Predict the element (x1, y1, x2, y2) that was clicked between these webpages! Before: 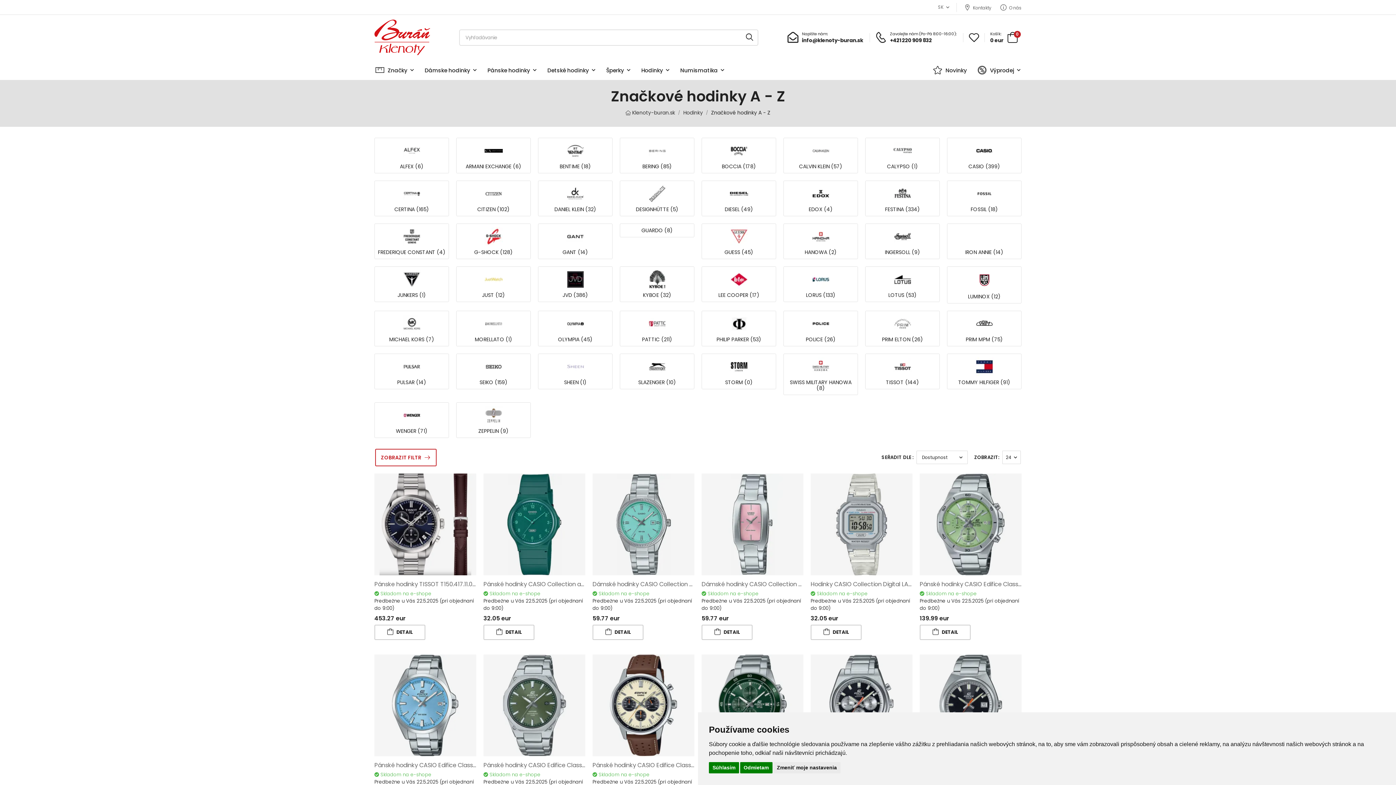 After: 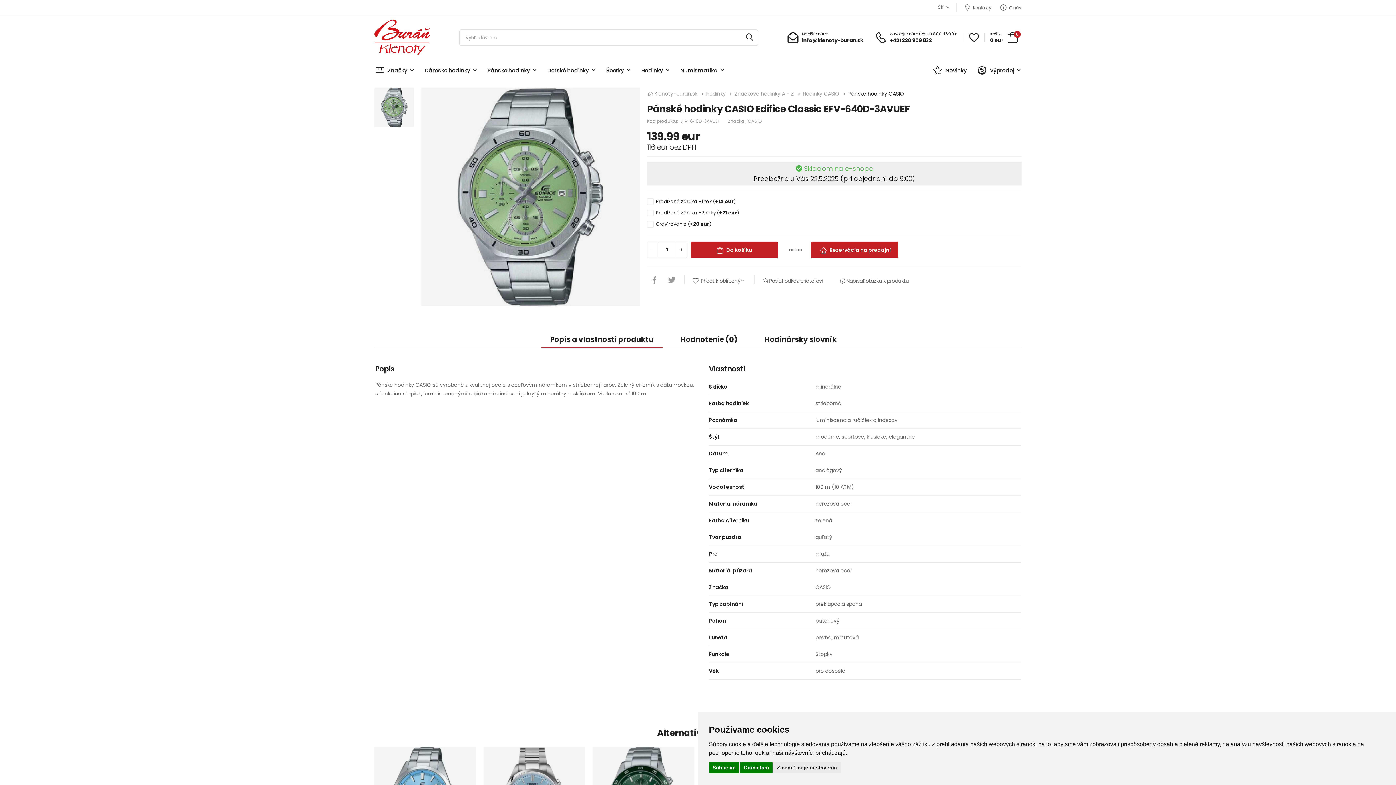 Action: bbox: (920, 625, 970, 640) label: DETAIL